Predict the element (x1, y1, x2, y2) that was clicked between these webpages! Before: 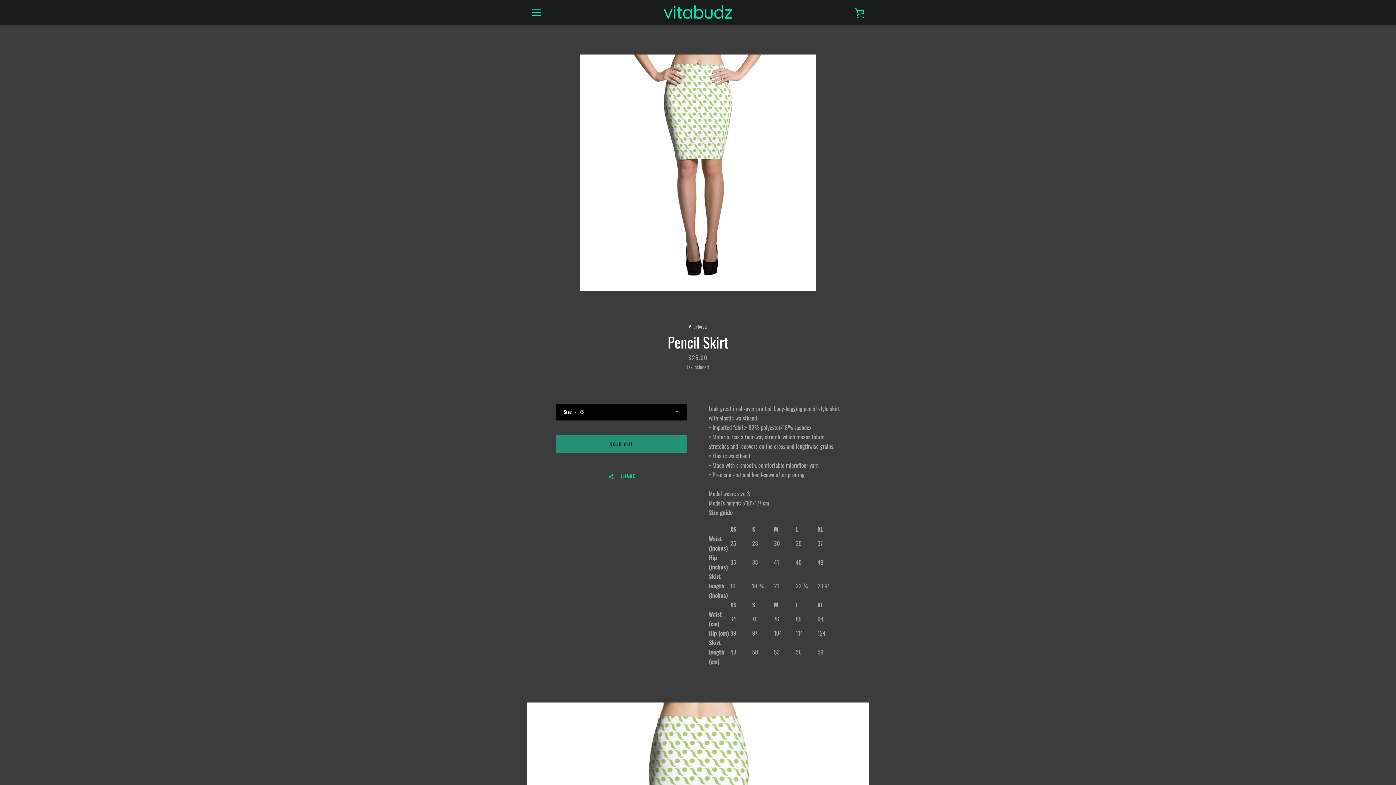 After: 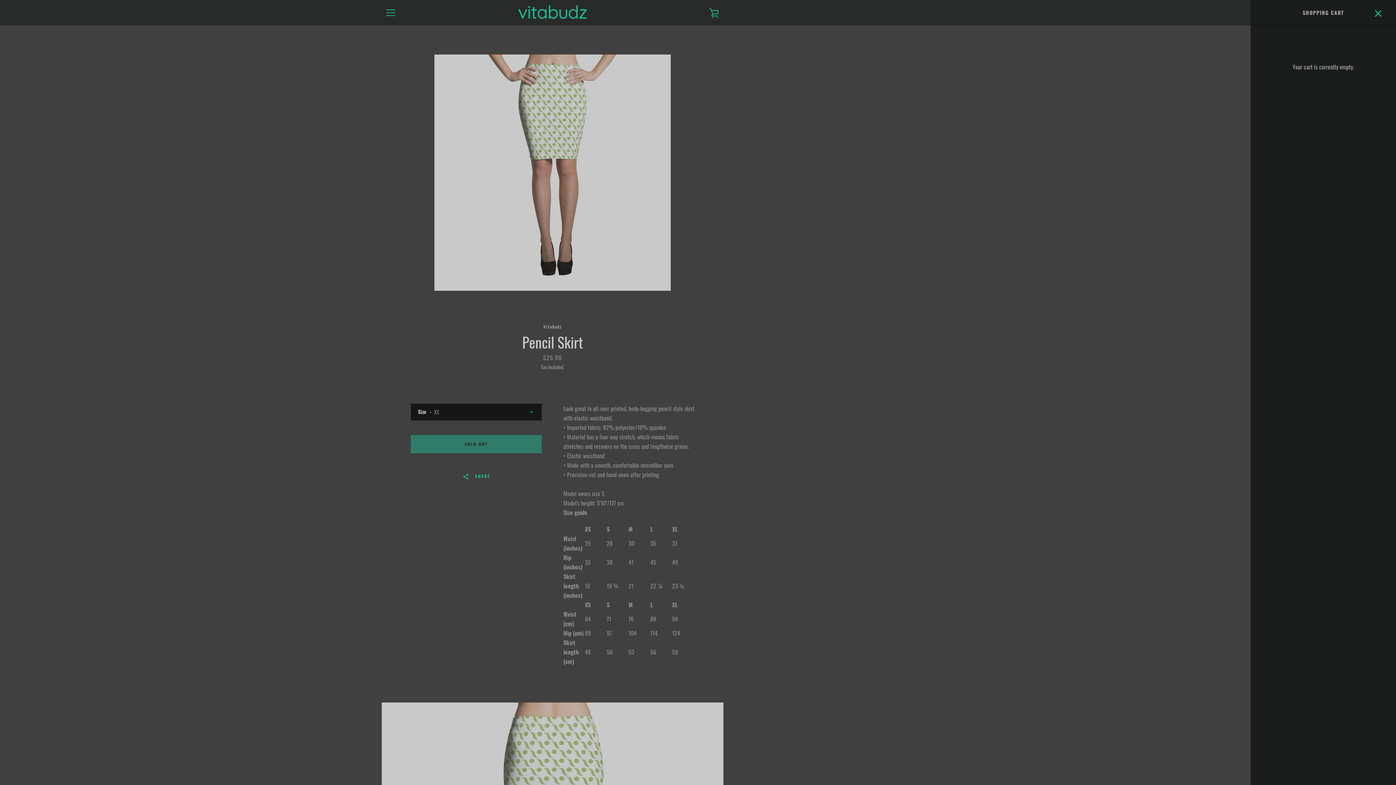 Action: label: VIEW CART bbox: (850, 3, 869, 21)